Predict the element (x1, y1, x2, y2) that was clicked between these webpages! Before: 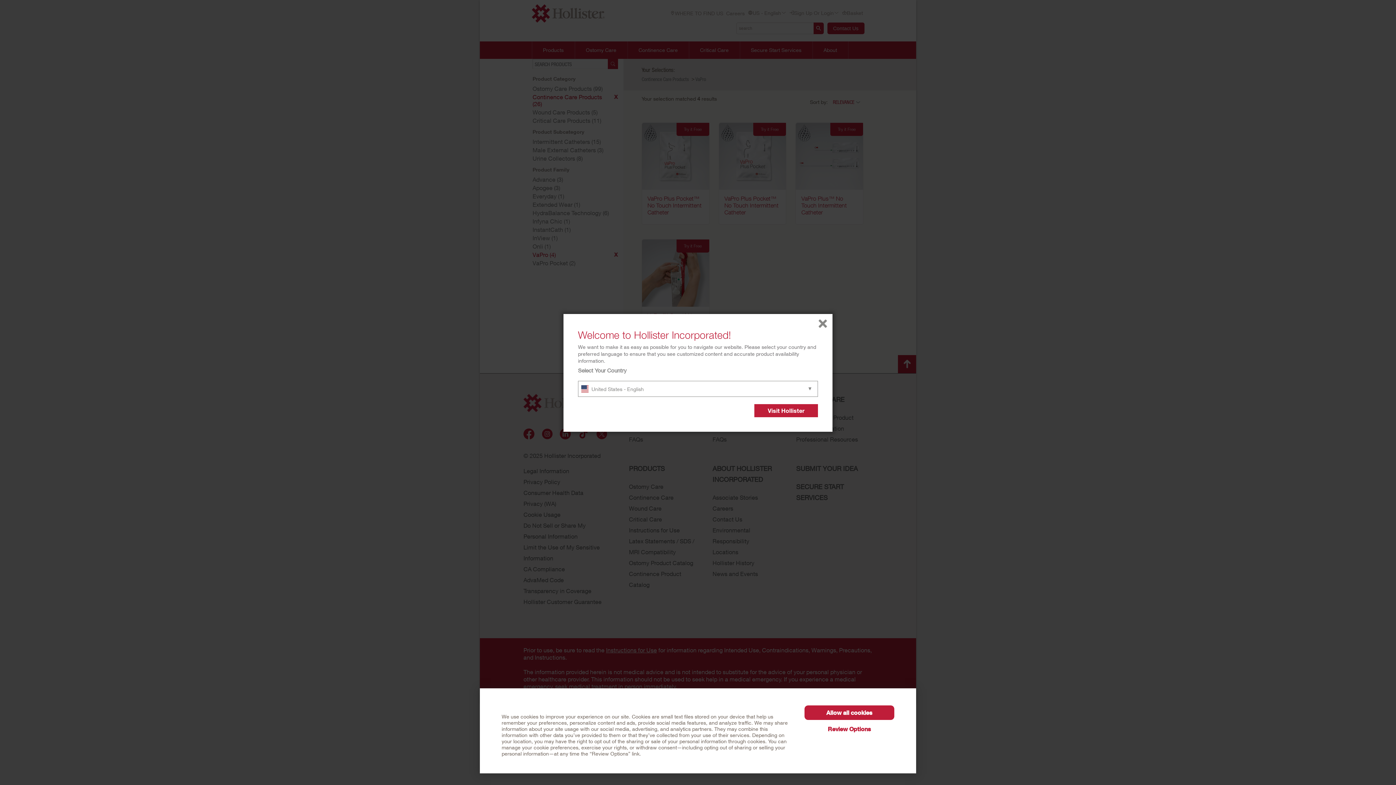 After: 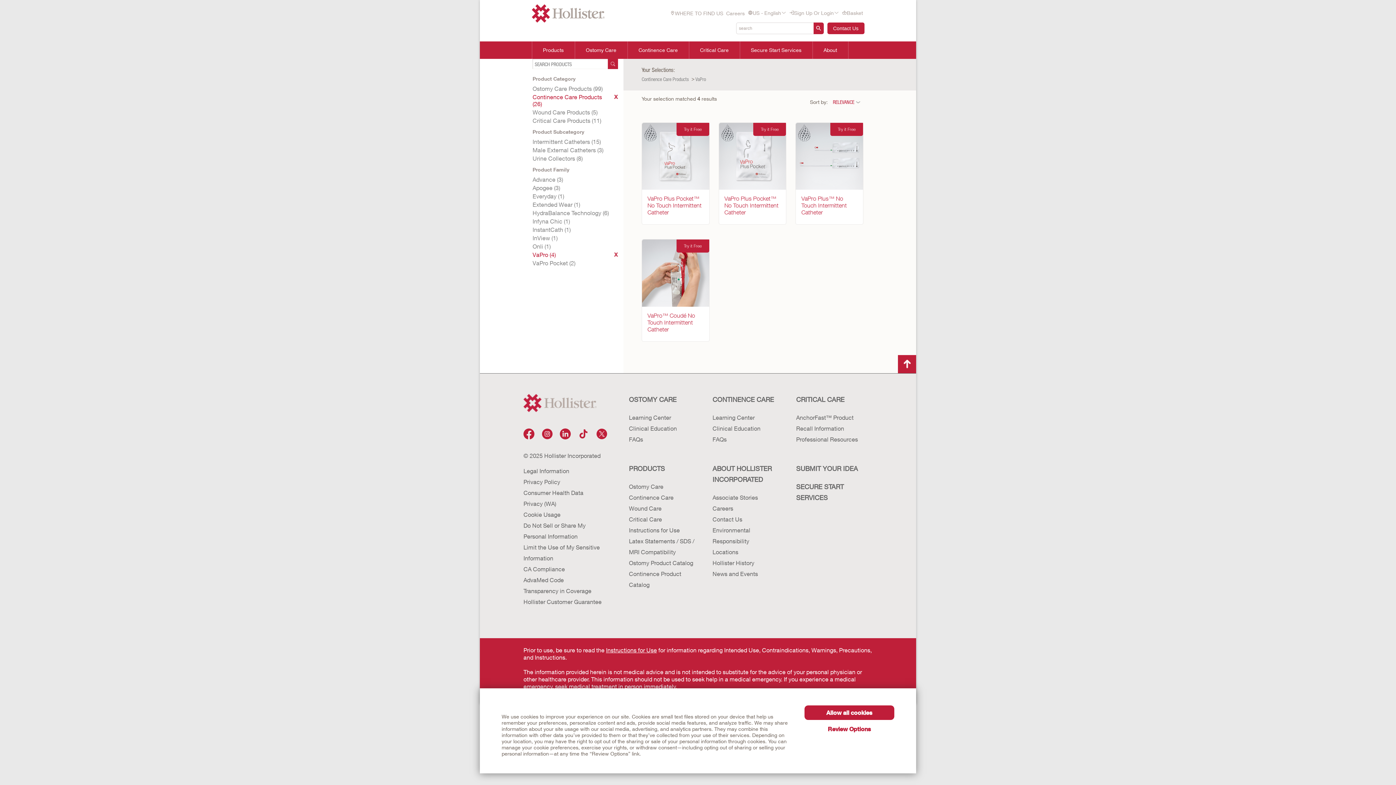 Action: label: close bbox: (818, 319, 827, 328)